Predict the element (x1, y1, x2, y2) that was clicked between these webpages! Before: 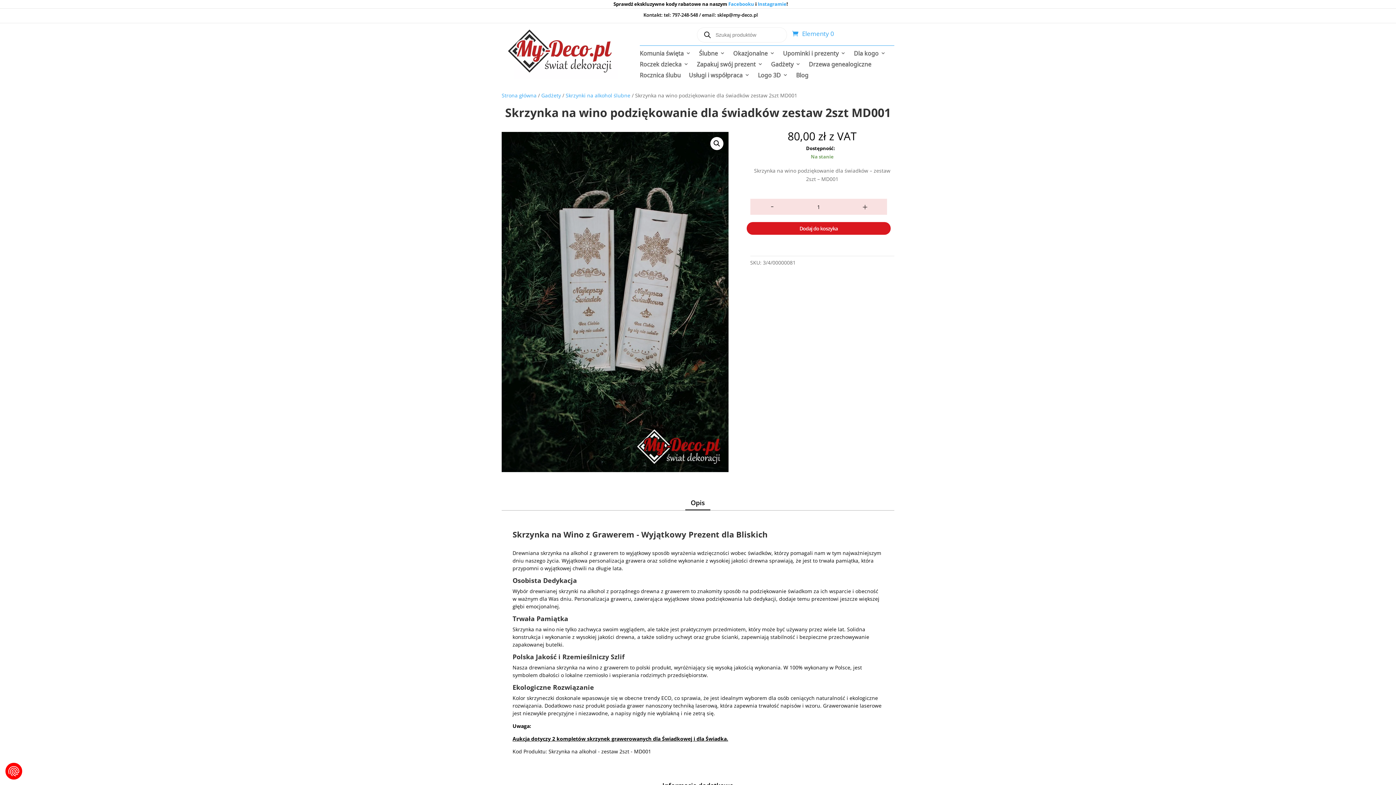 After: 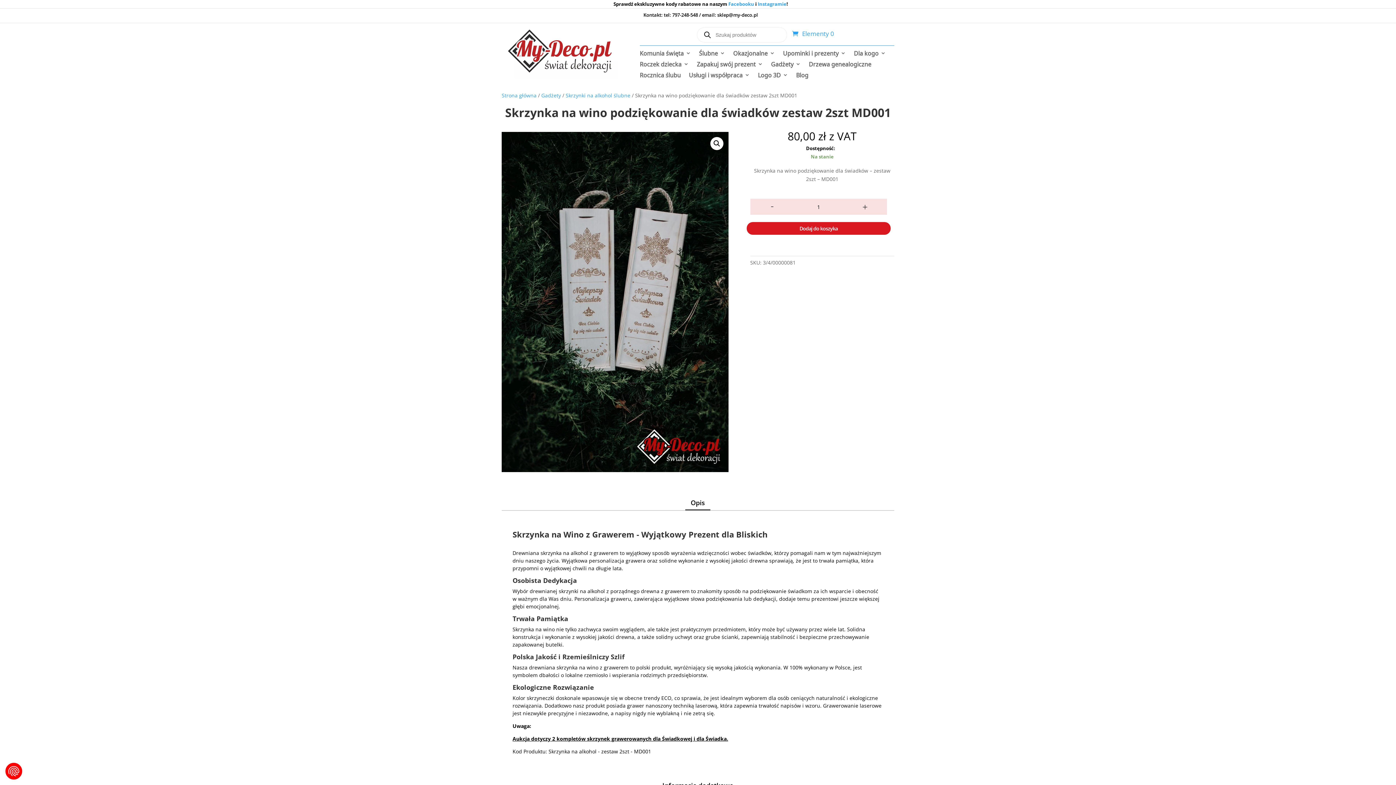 Action: label: - bbox: (750, 199, 794, 215)